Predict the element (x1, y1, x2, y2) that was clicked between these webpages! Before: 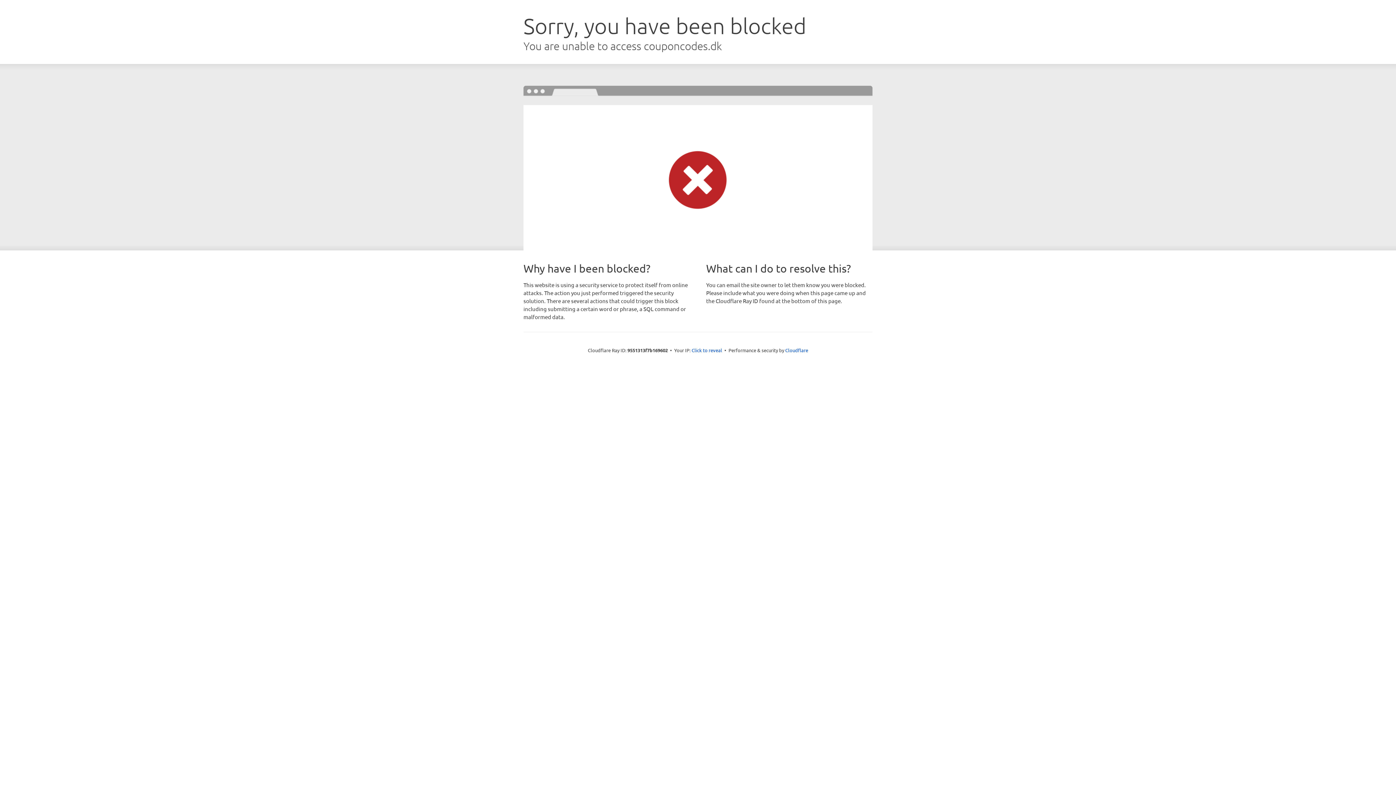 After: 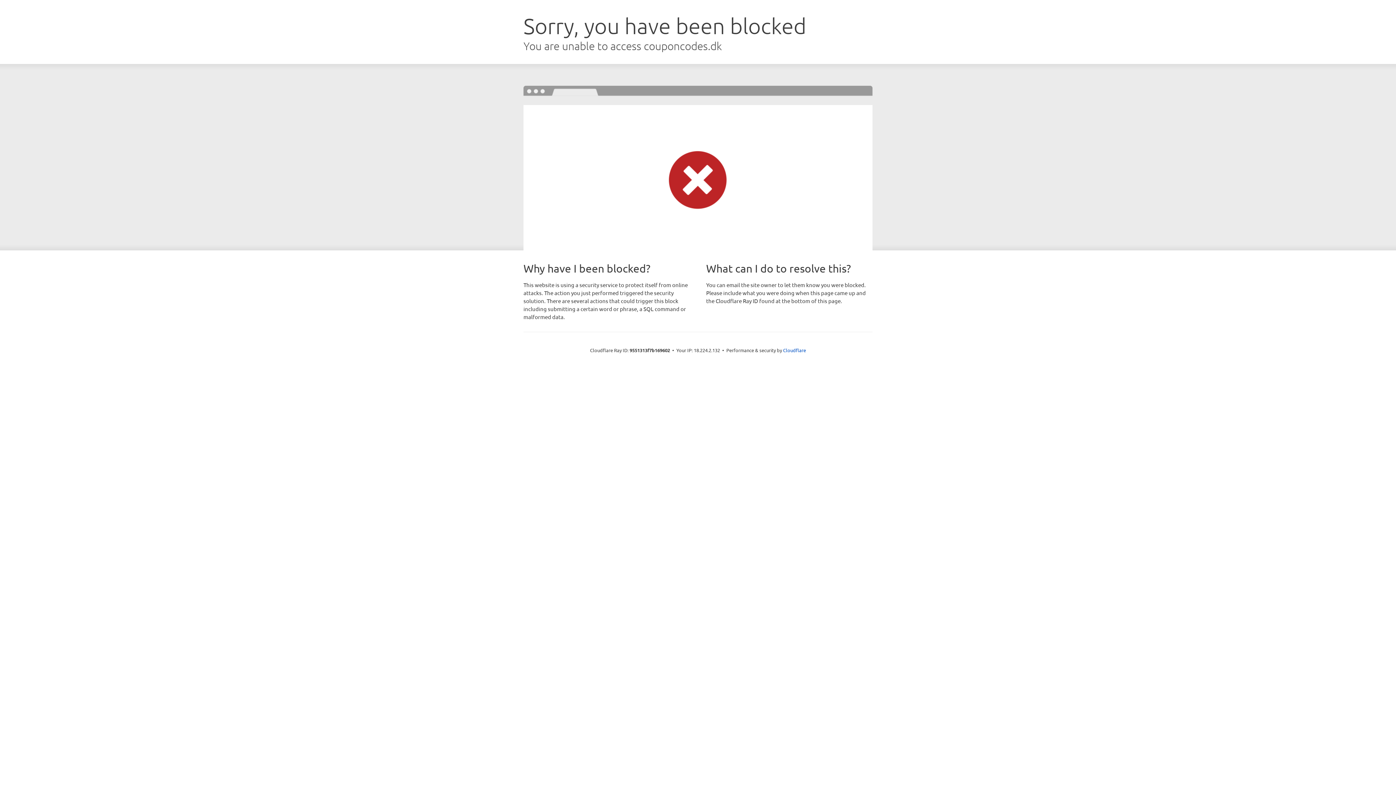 Action: bbox: (691, 346, 722, 353) label: Click to reveal